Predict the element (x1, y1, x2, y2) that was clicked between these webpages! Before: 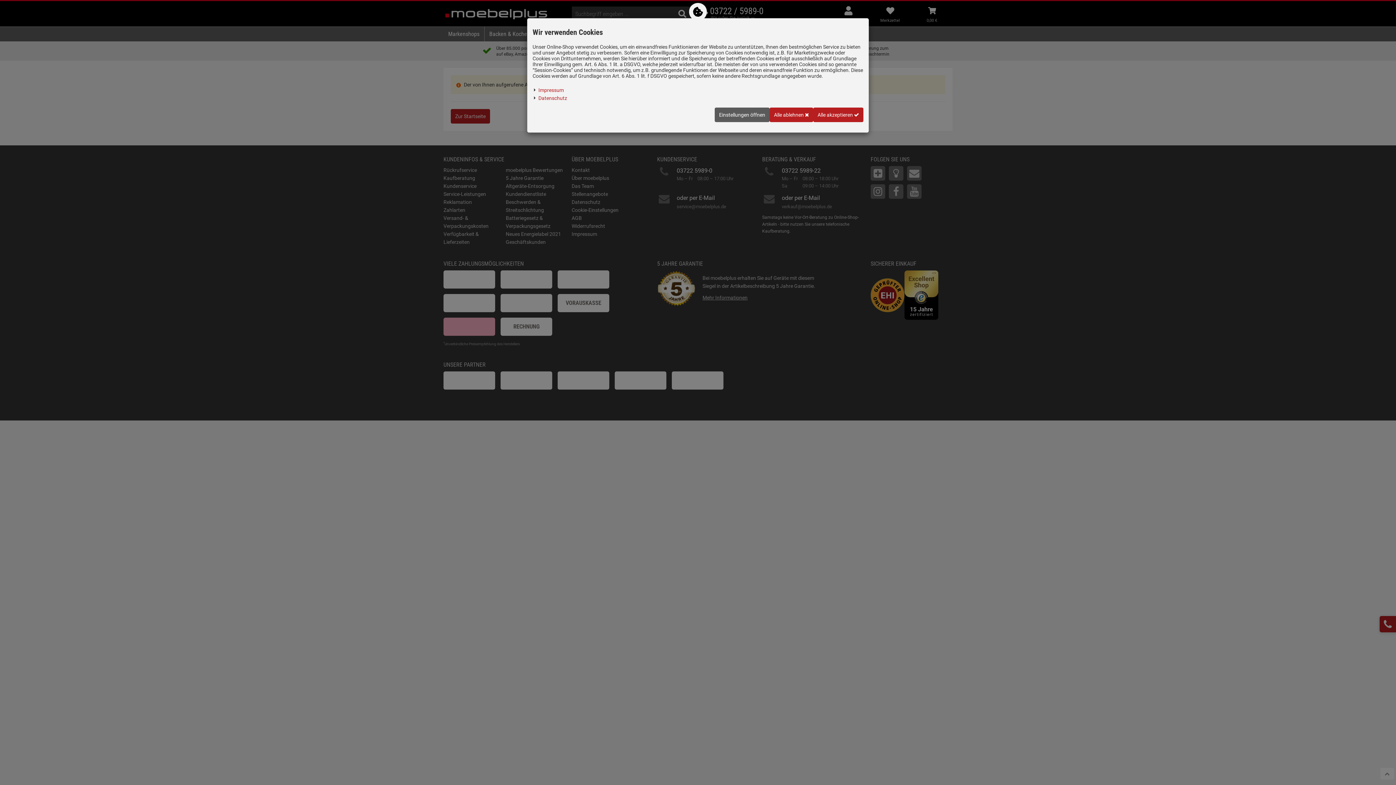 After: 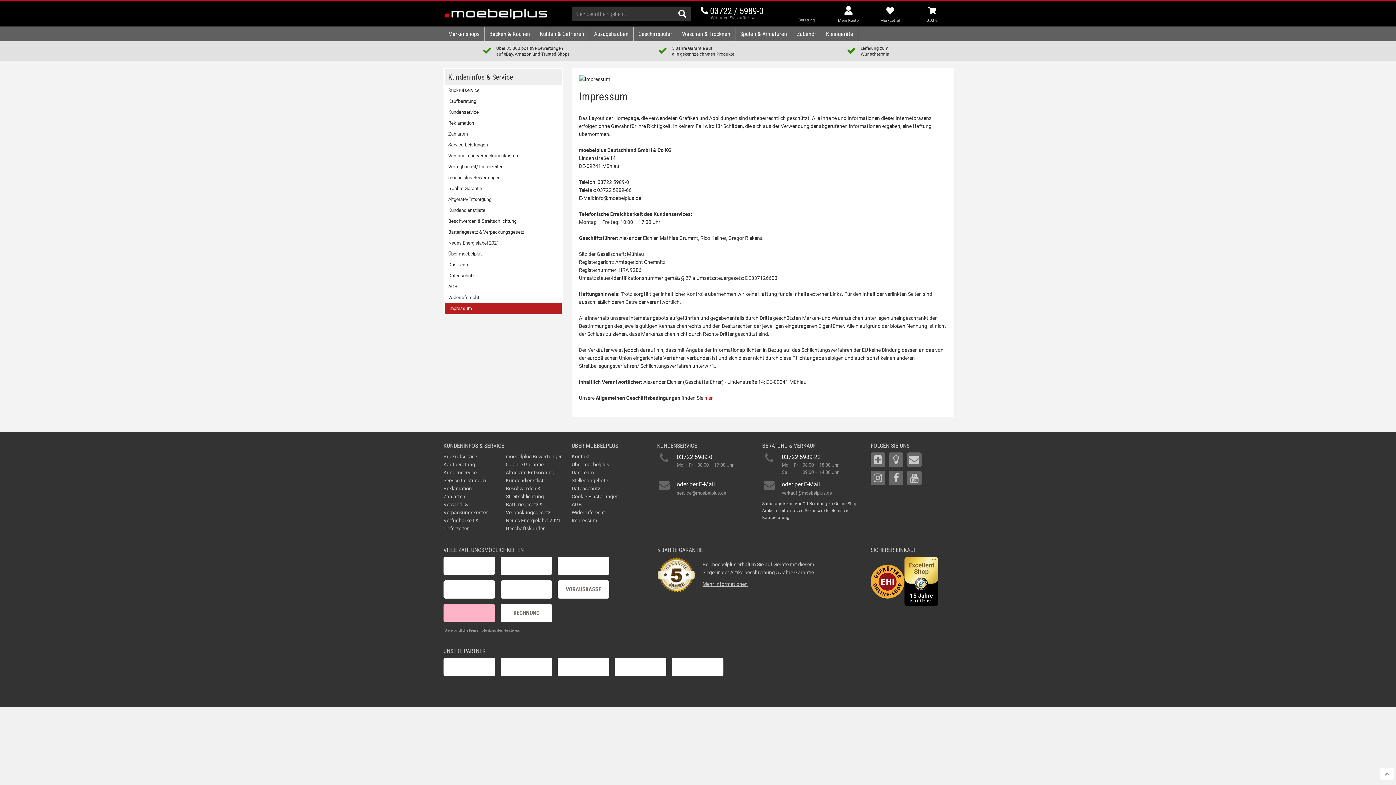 Action: label: Impressum bbox: (538, 87, 564, 93)